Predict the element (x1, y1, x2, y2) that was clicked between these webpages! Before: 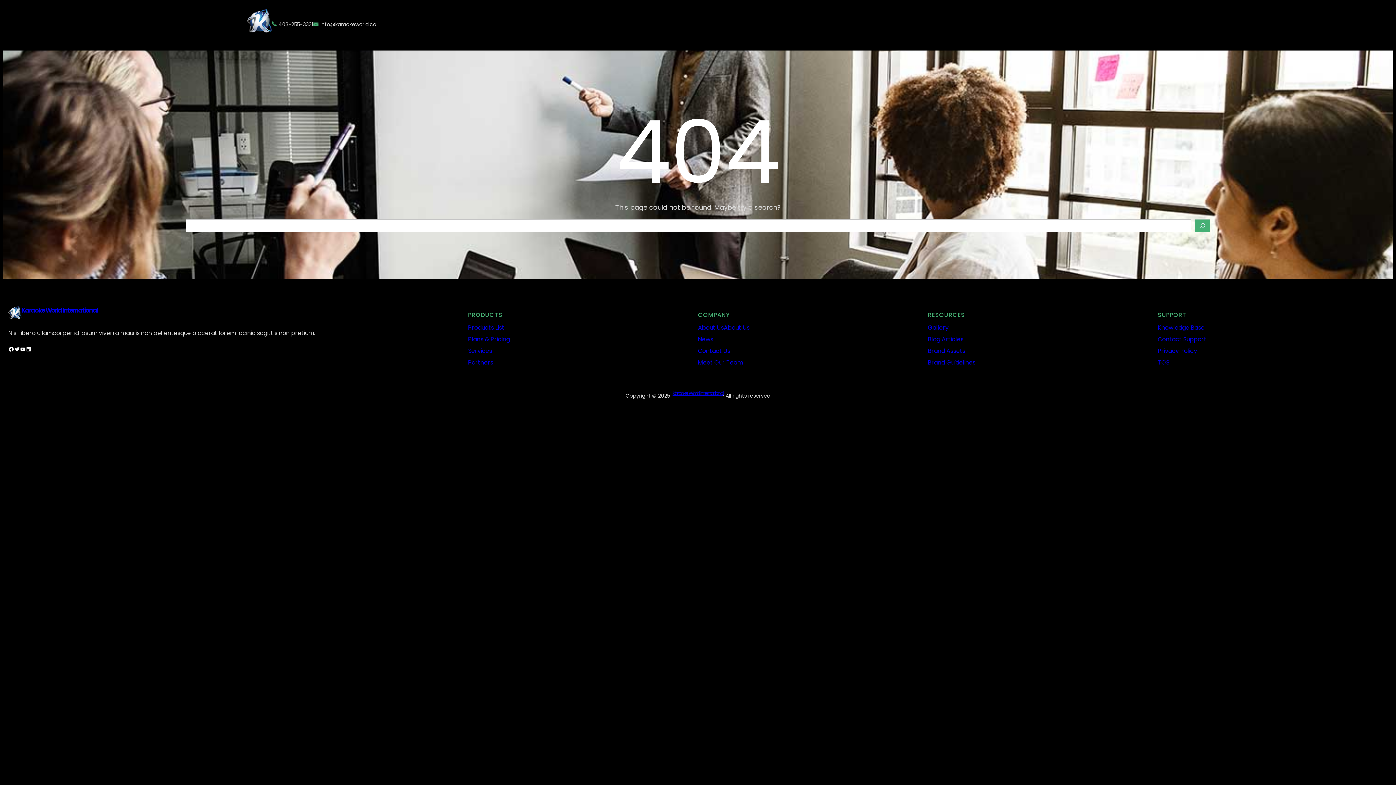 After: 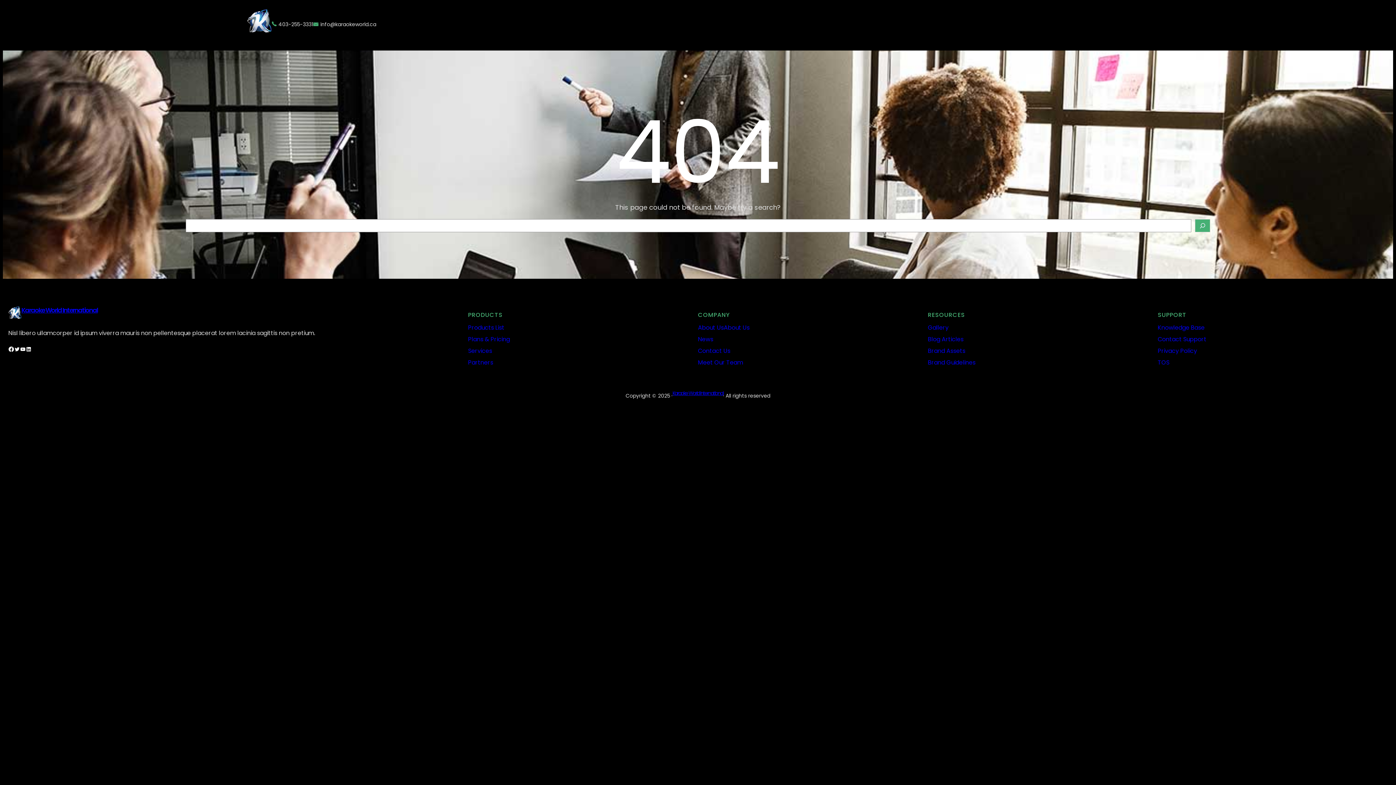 Action: label: Facebook bbox: (8, 346, 14, 352)